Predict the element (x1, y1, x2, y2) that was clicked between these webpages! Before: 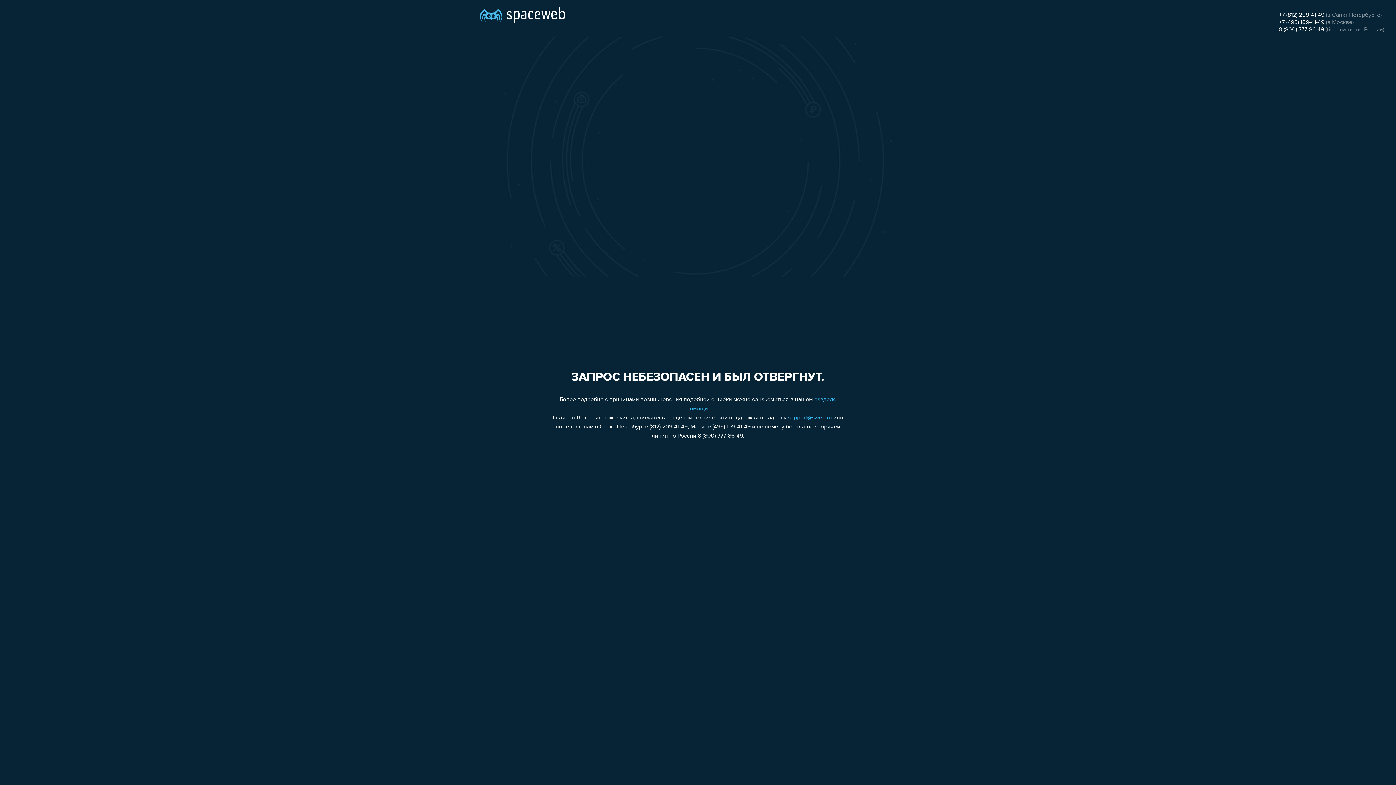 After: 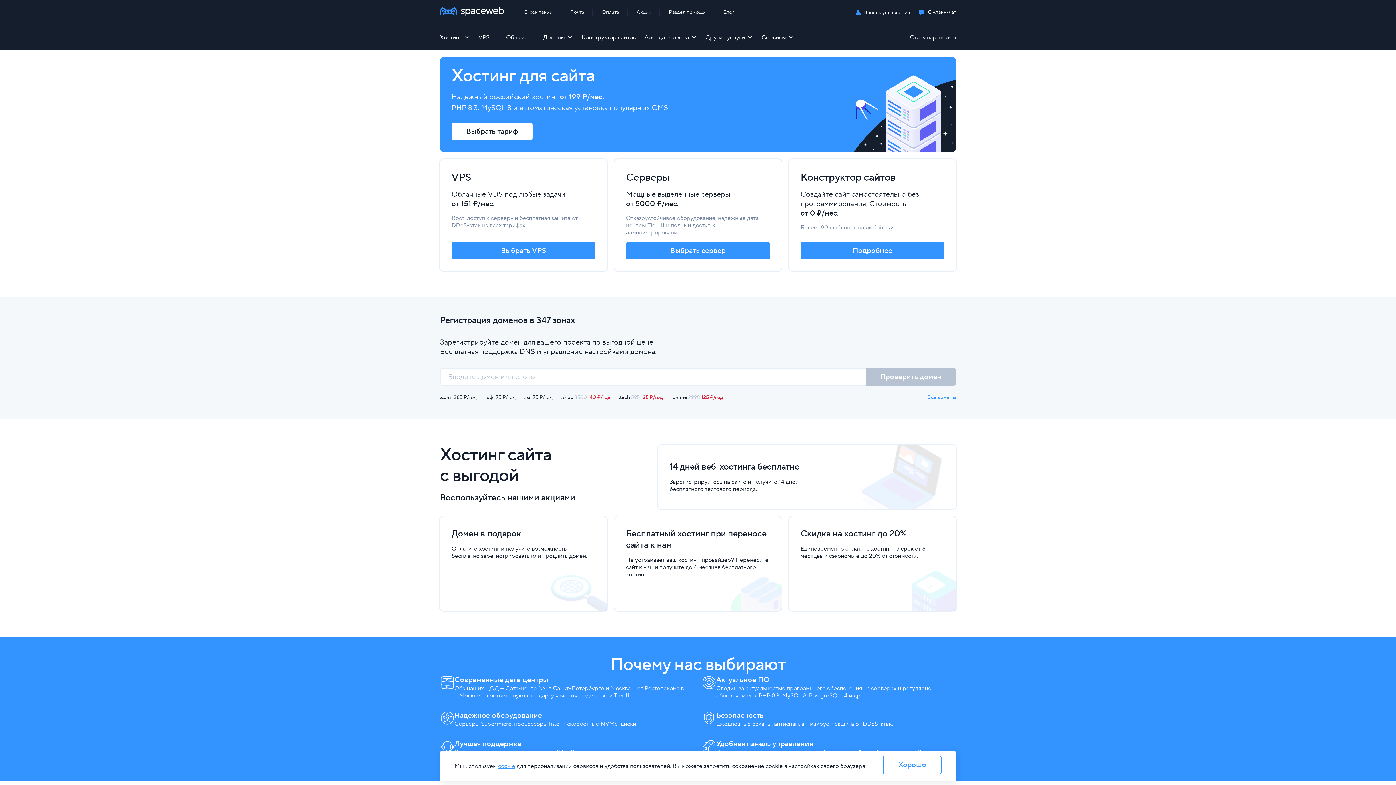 Action: bbox: (480, 0, 565, 25)